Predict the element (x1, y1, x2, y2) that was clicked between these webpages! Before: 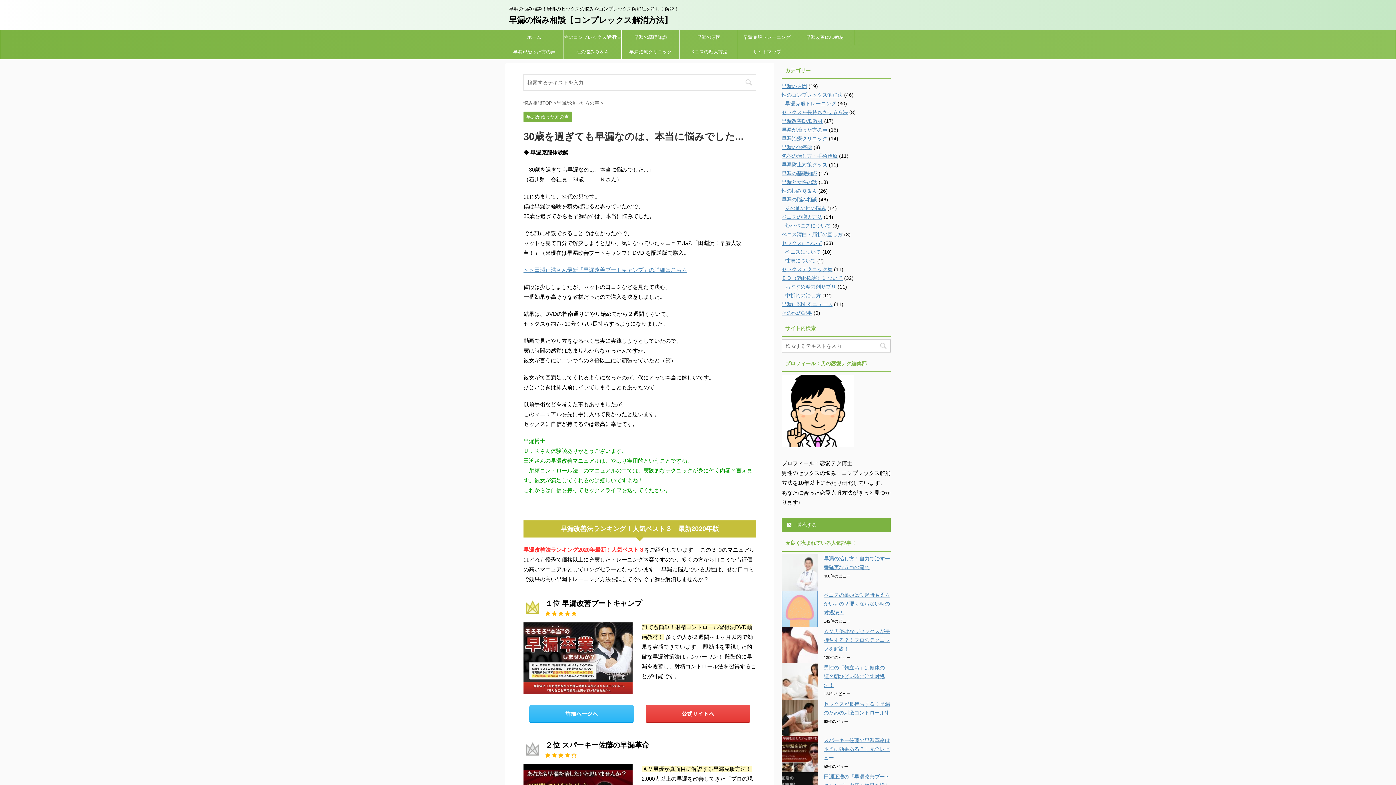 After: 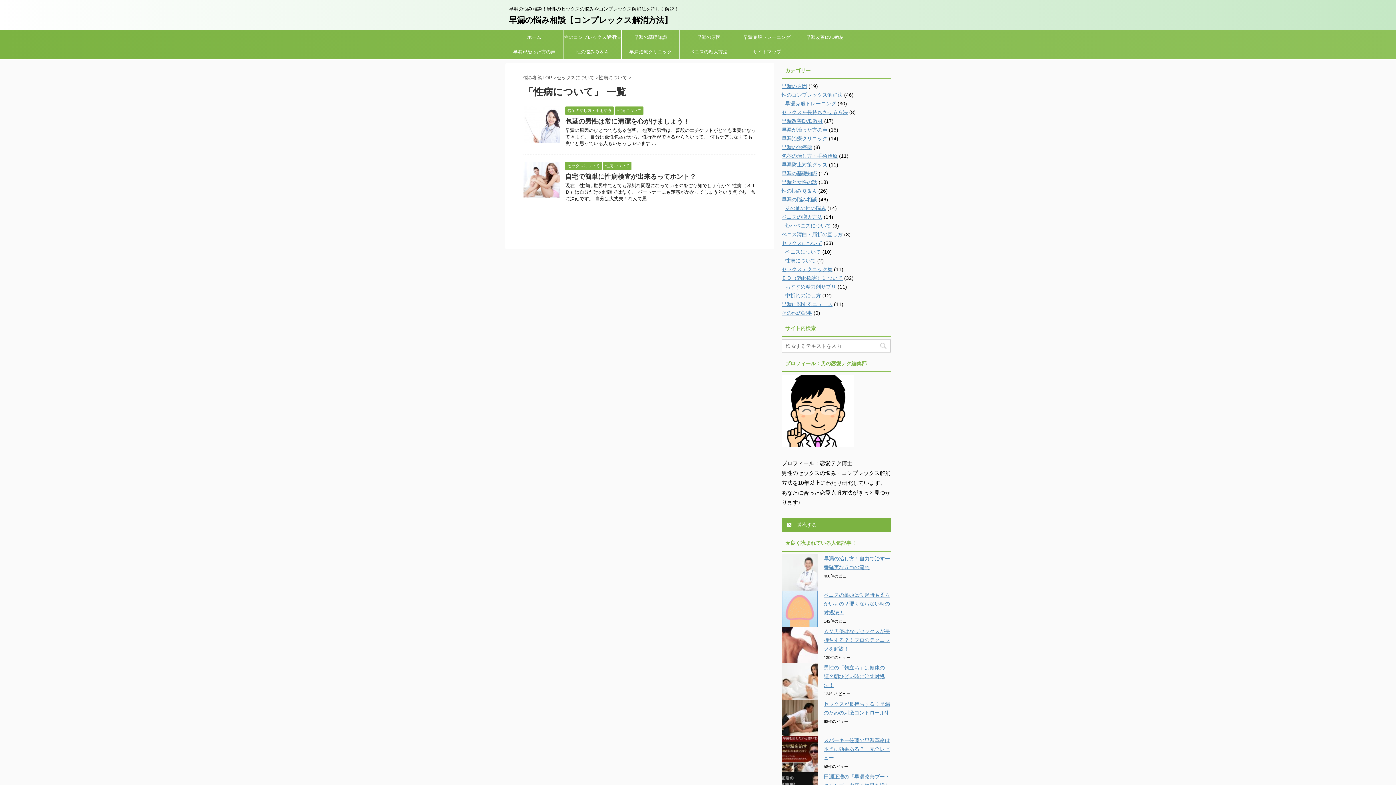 Action: bbox: (785, 257, 816, 263) label: 性病について